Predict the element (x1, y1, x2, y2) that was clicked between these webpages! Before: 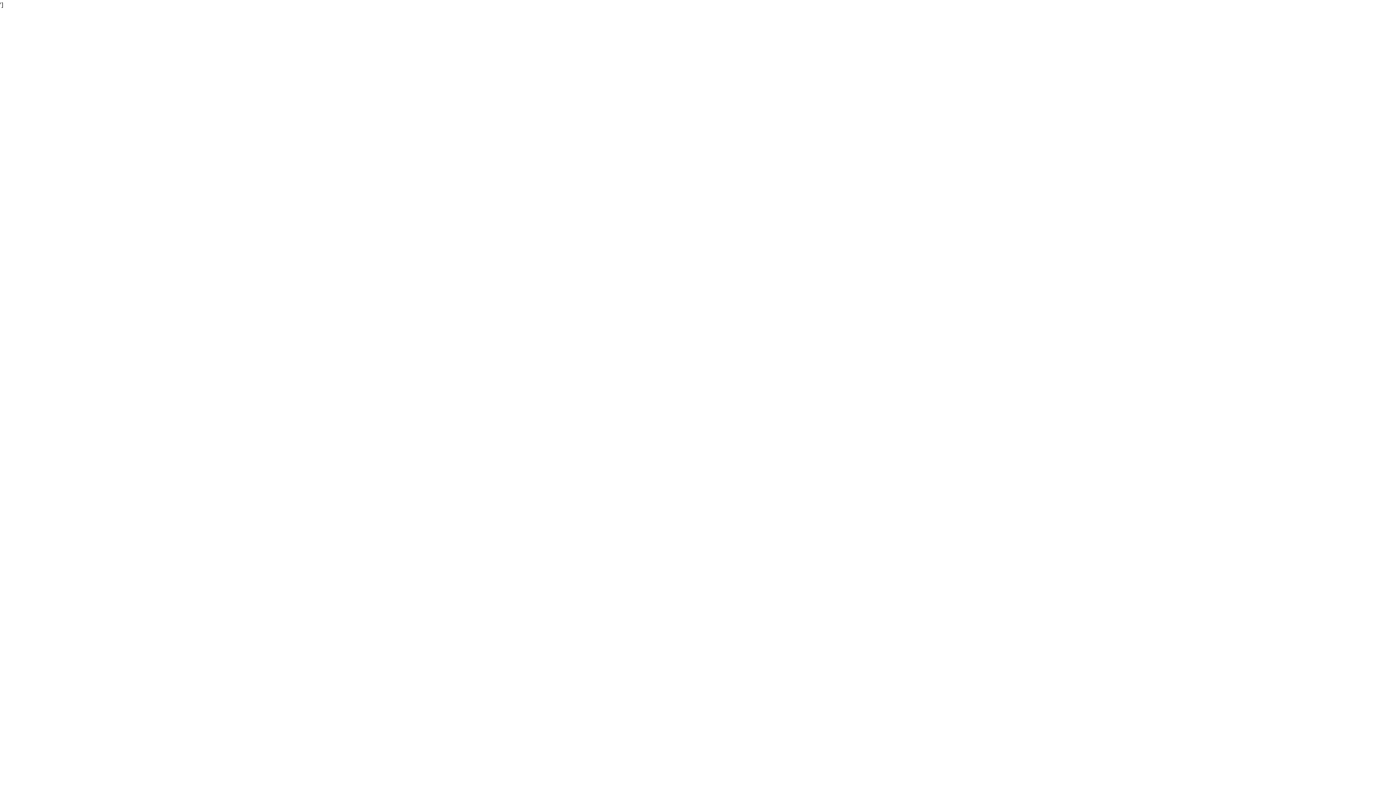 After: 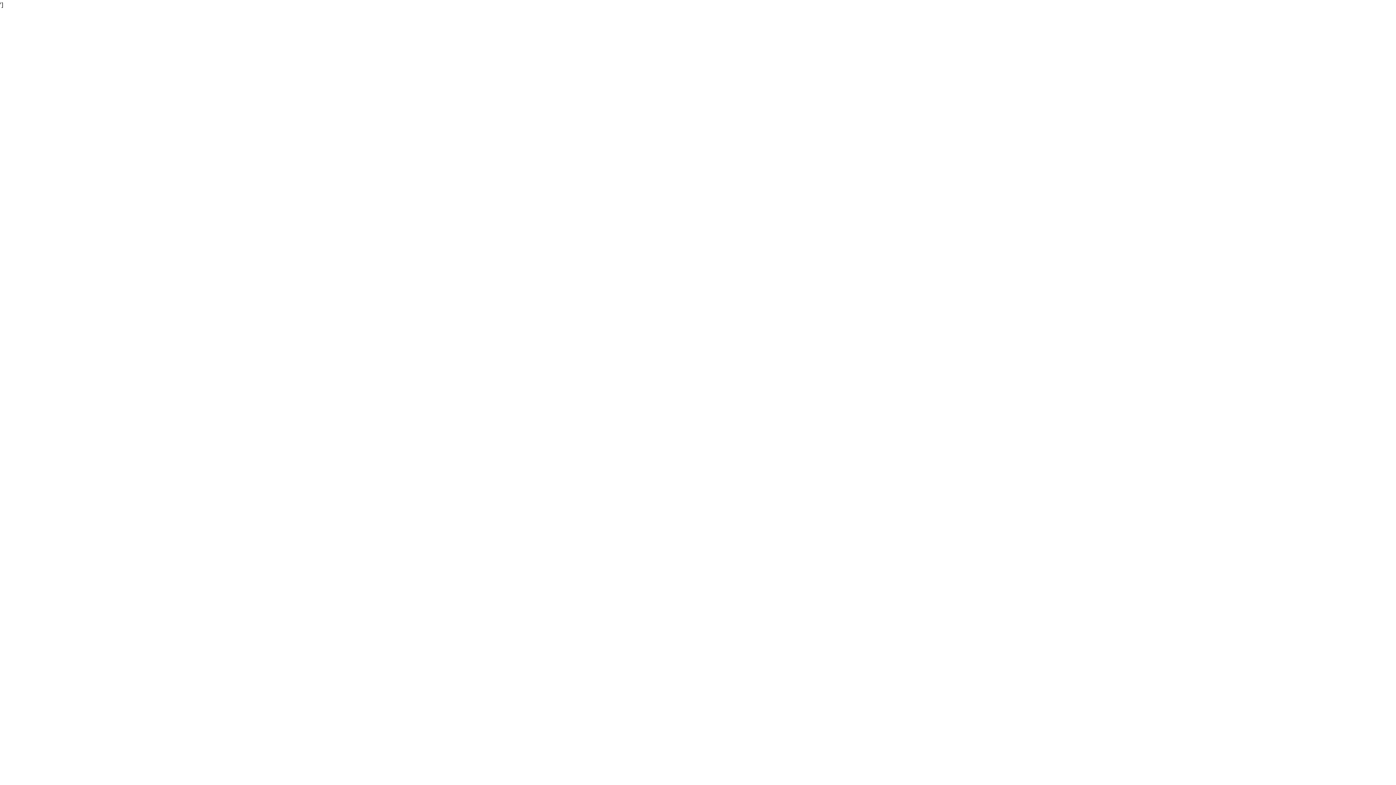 Action: bbox: (680, 759, 716, 795)